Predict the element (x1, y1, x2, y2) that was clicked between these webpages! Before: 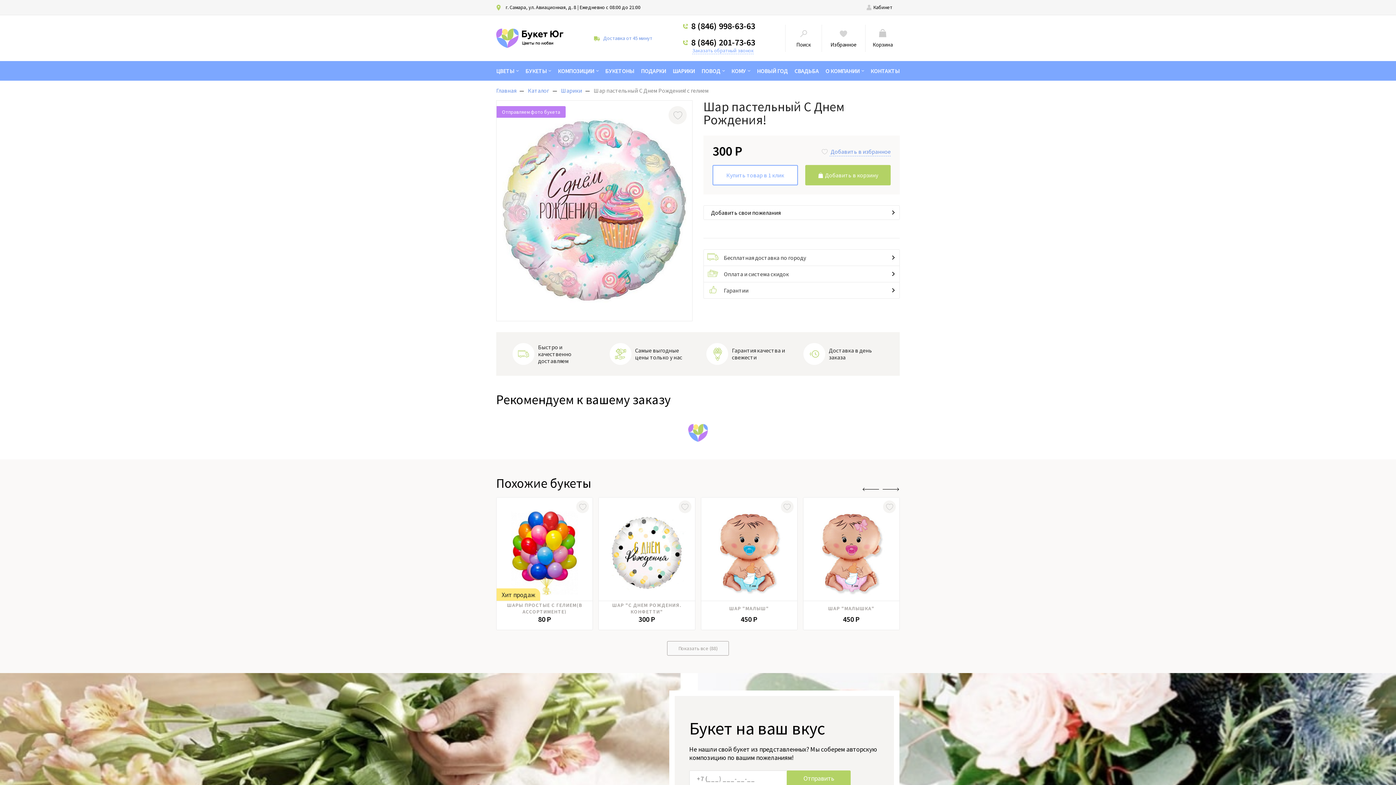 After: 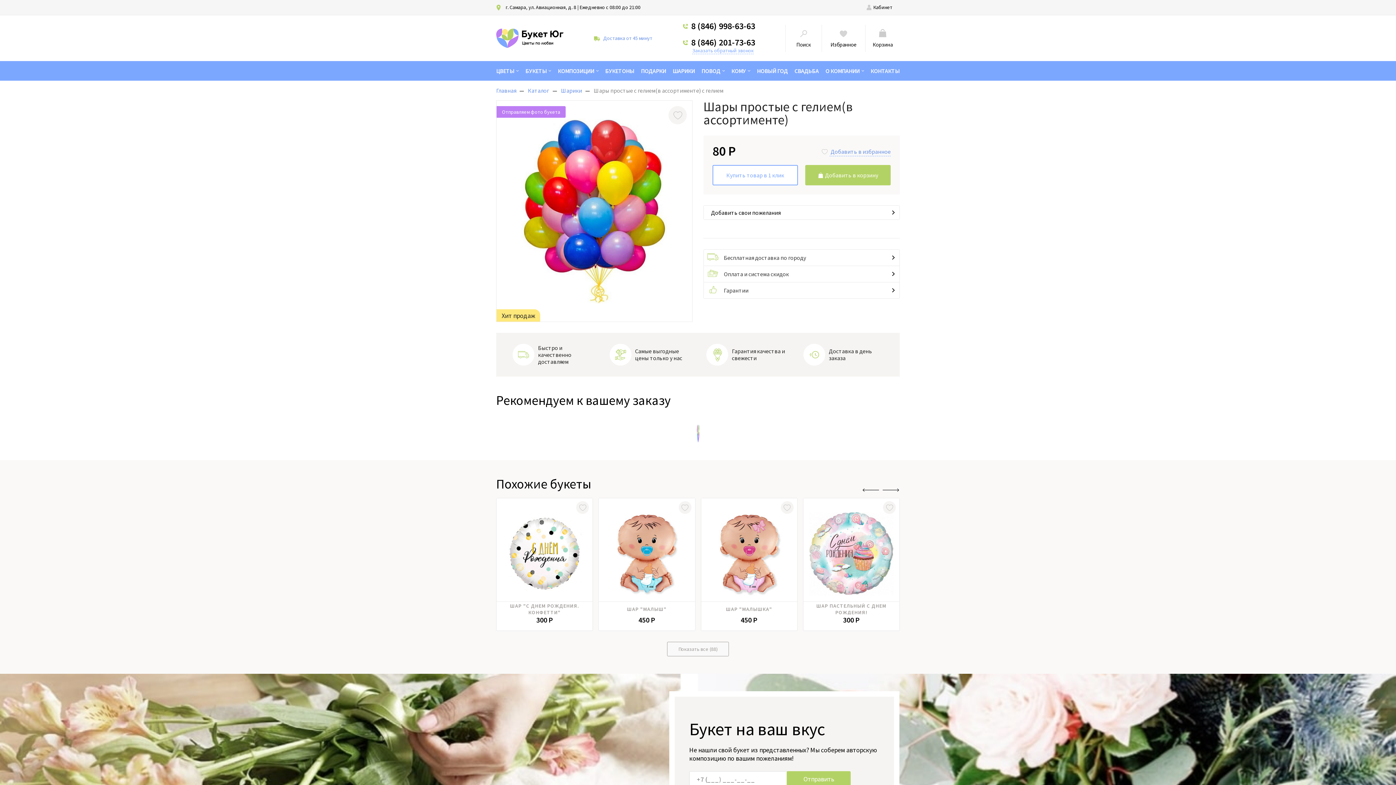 Action: bbox: (496, 603, 592, 614) label: ШАРЫ ПРОСТЫЕ С ГЕЛИЕМ(В АССОРТИМЕНТЕ)